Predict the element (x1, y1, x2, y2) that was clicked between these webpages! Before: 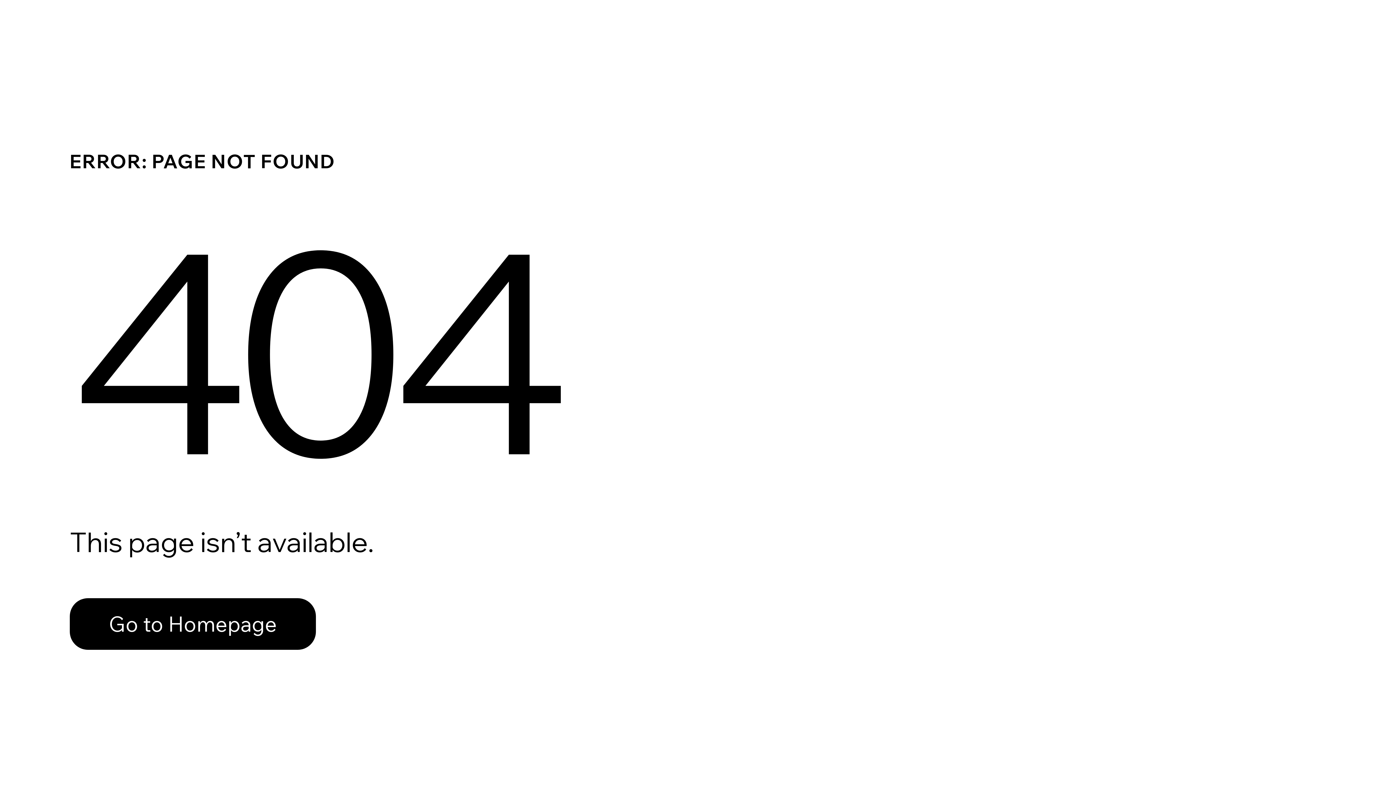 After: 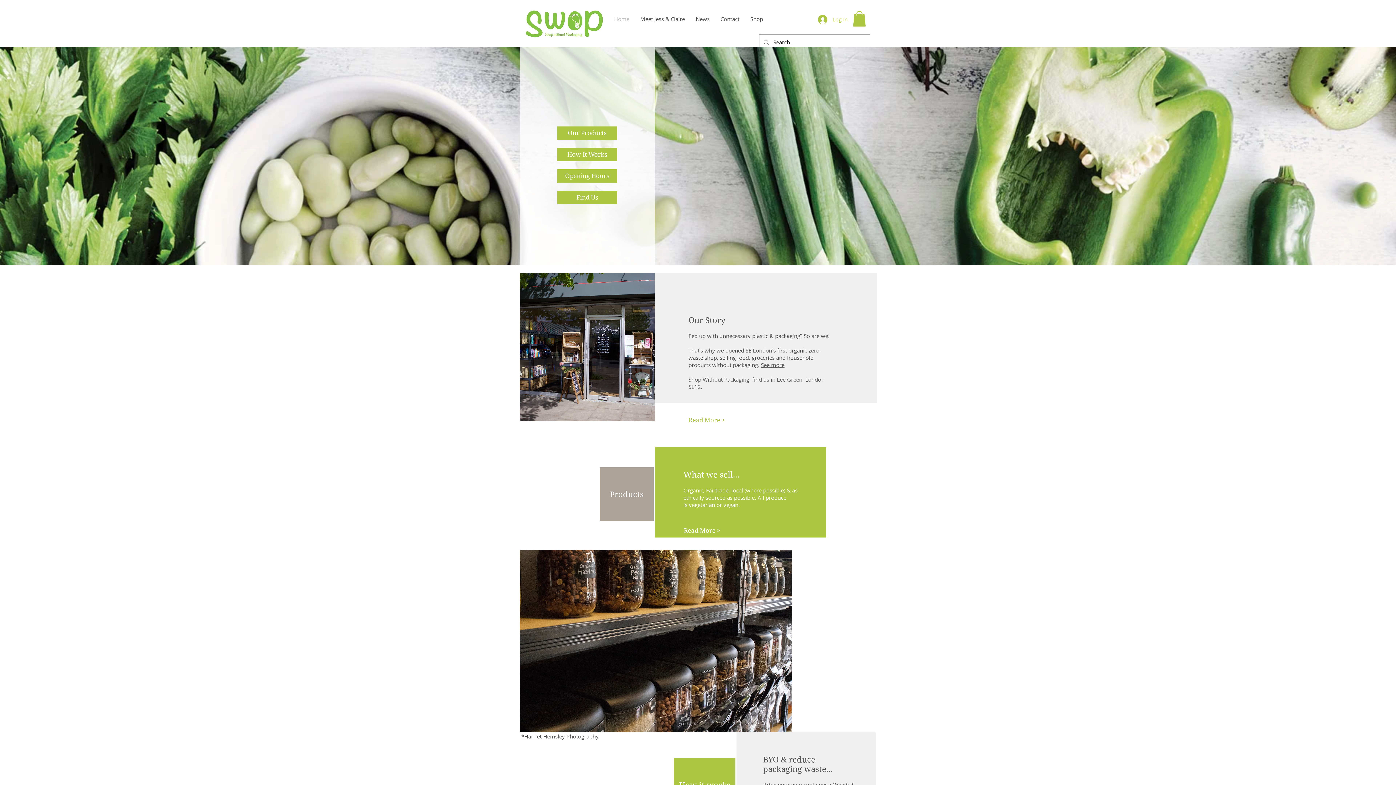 Action: bbox: (69, 582, 768, 659) label: Go to Homepage